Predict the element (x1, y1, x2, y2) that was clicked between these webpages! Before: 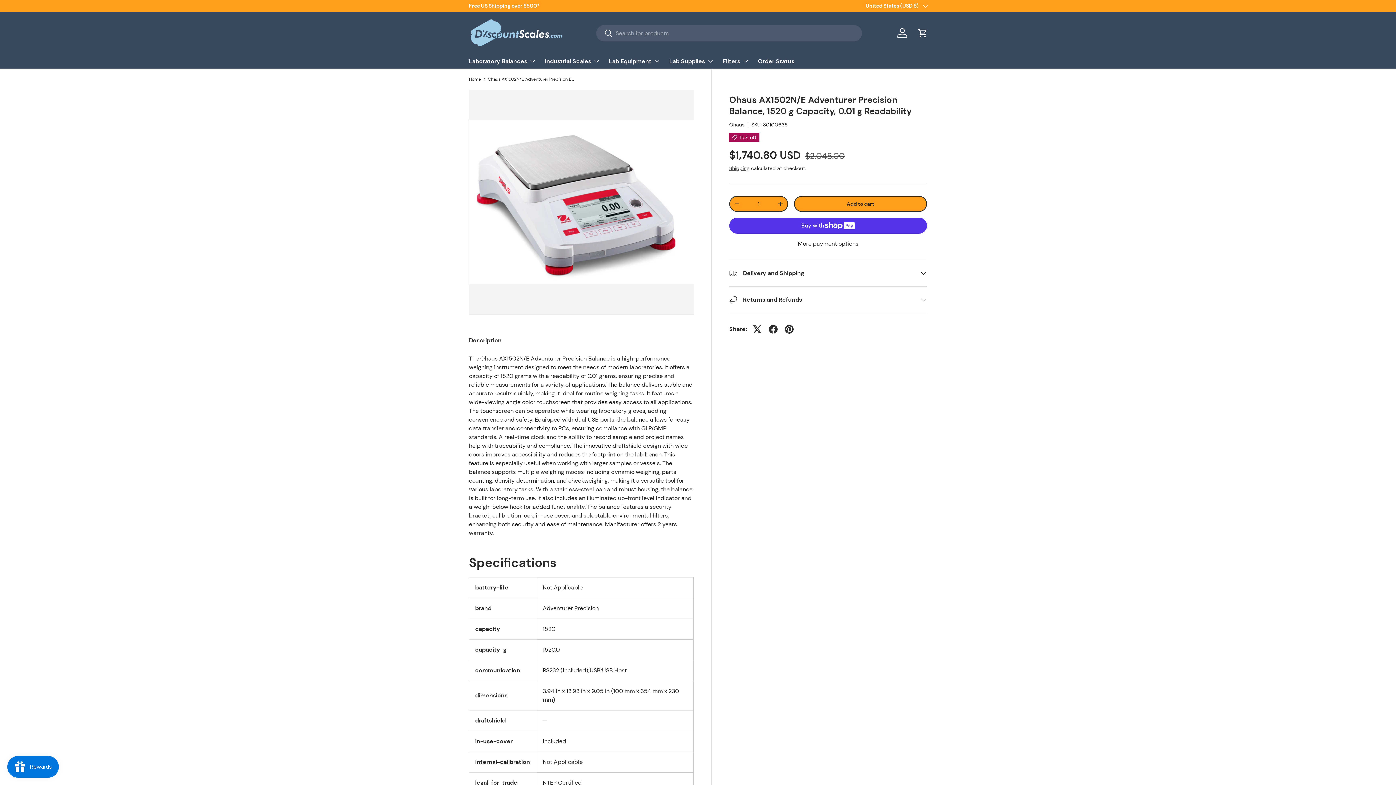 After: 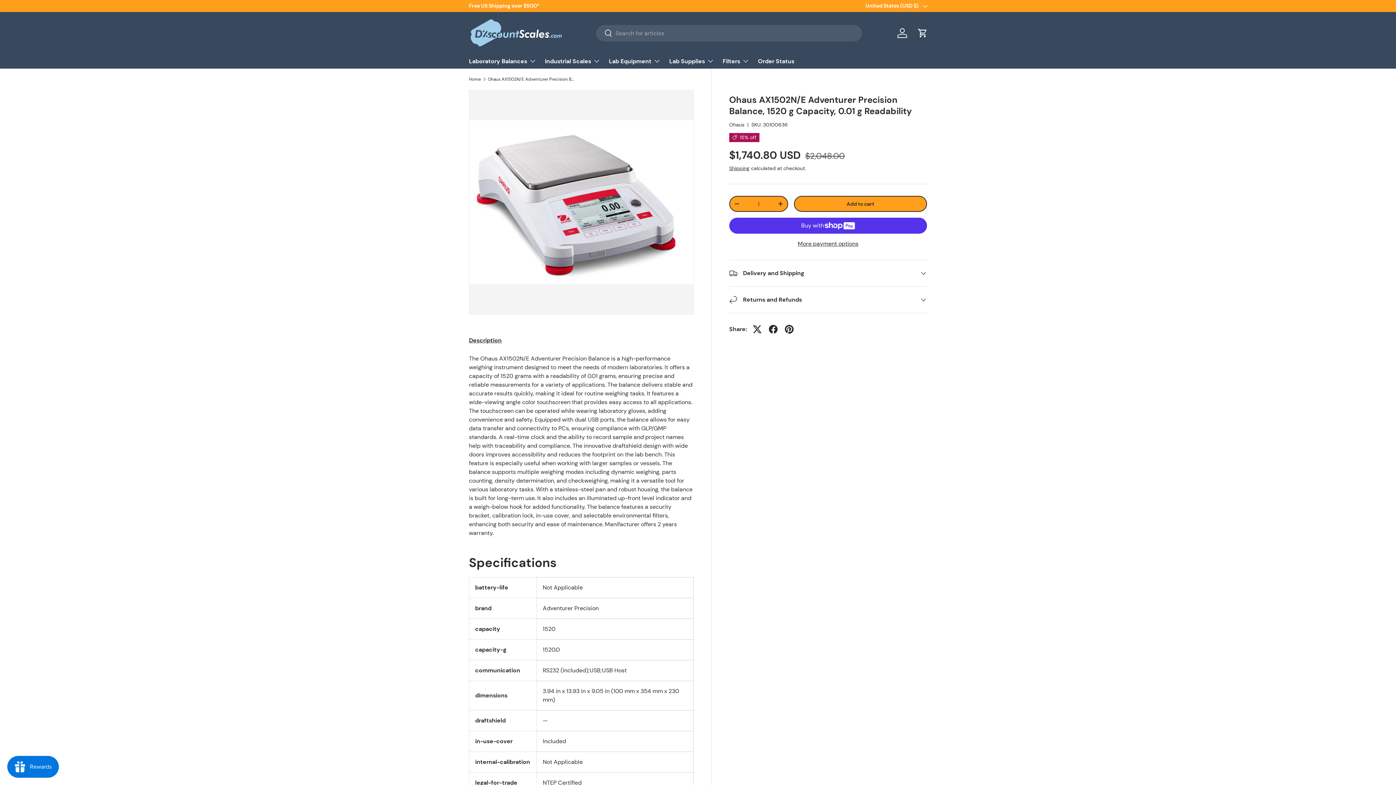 Action: label: Ohaus AX1502N/E Adventurer Precision Balance, 1520 g Capacity, 0.01 g Readability bbox: (487, 77, 575, 81)